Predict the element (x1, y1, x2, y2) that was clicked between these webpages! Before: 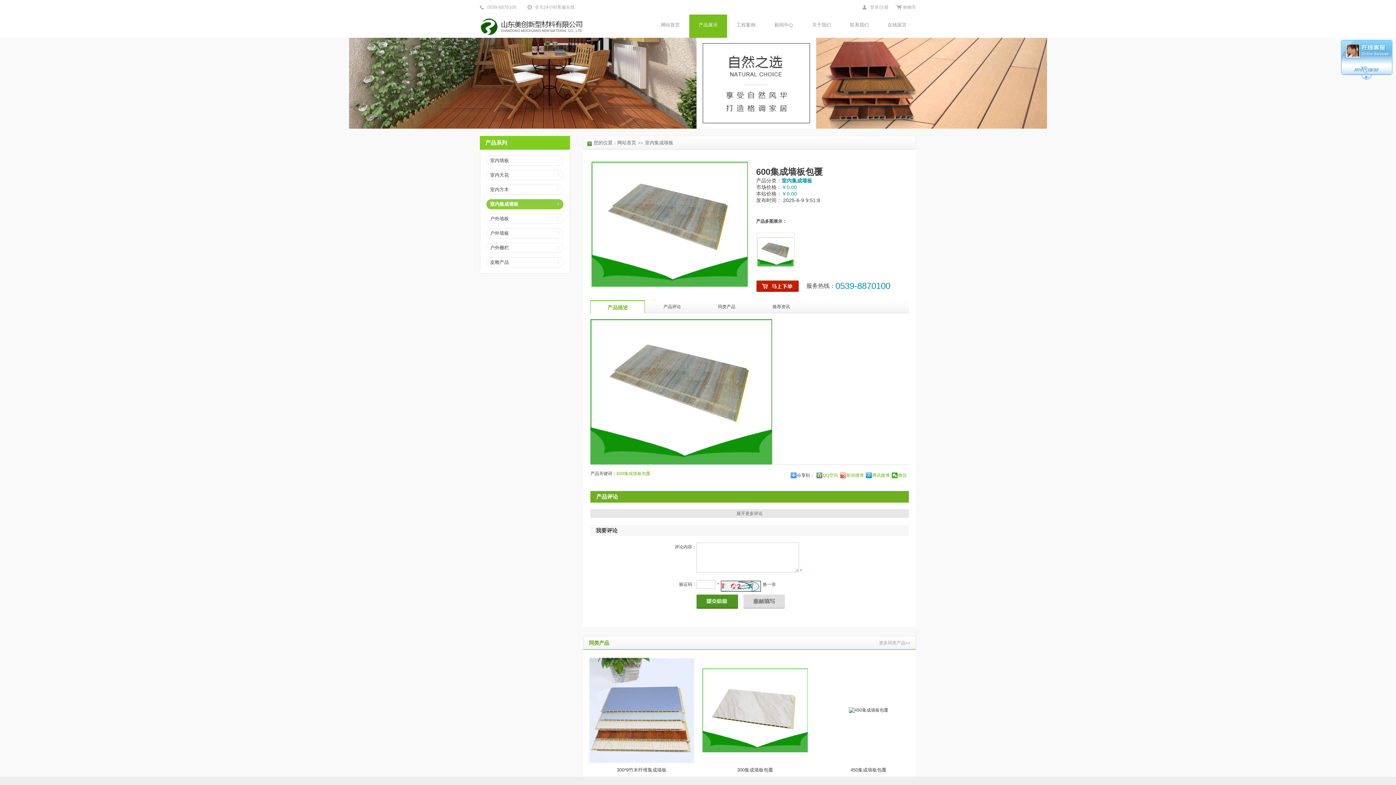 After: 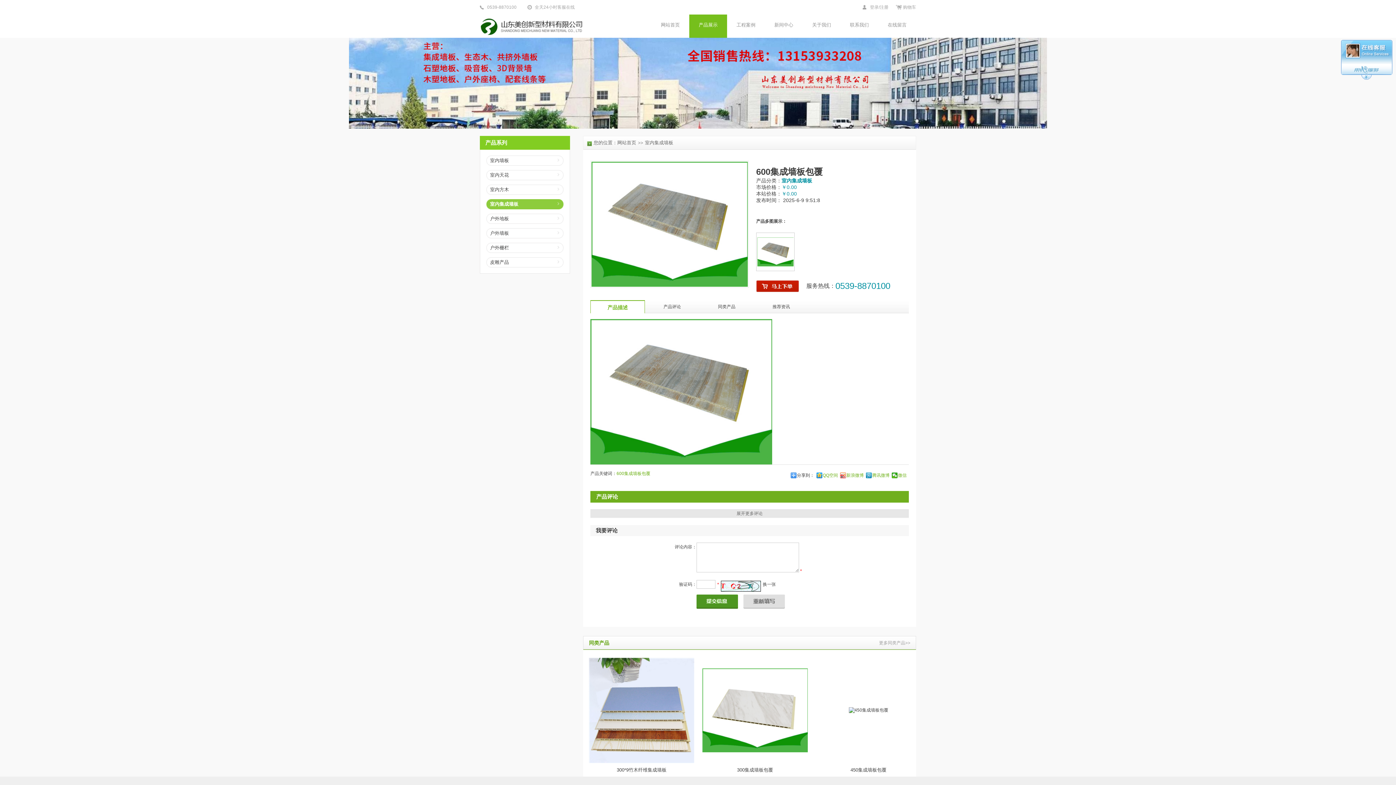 Action: bbox: (757, 262, 793, 267)